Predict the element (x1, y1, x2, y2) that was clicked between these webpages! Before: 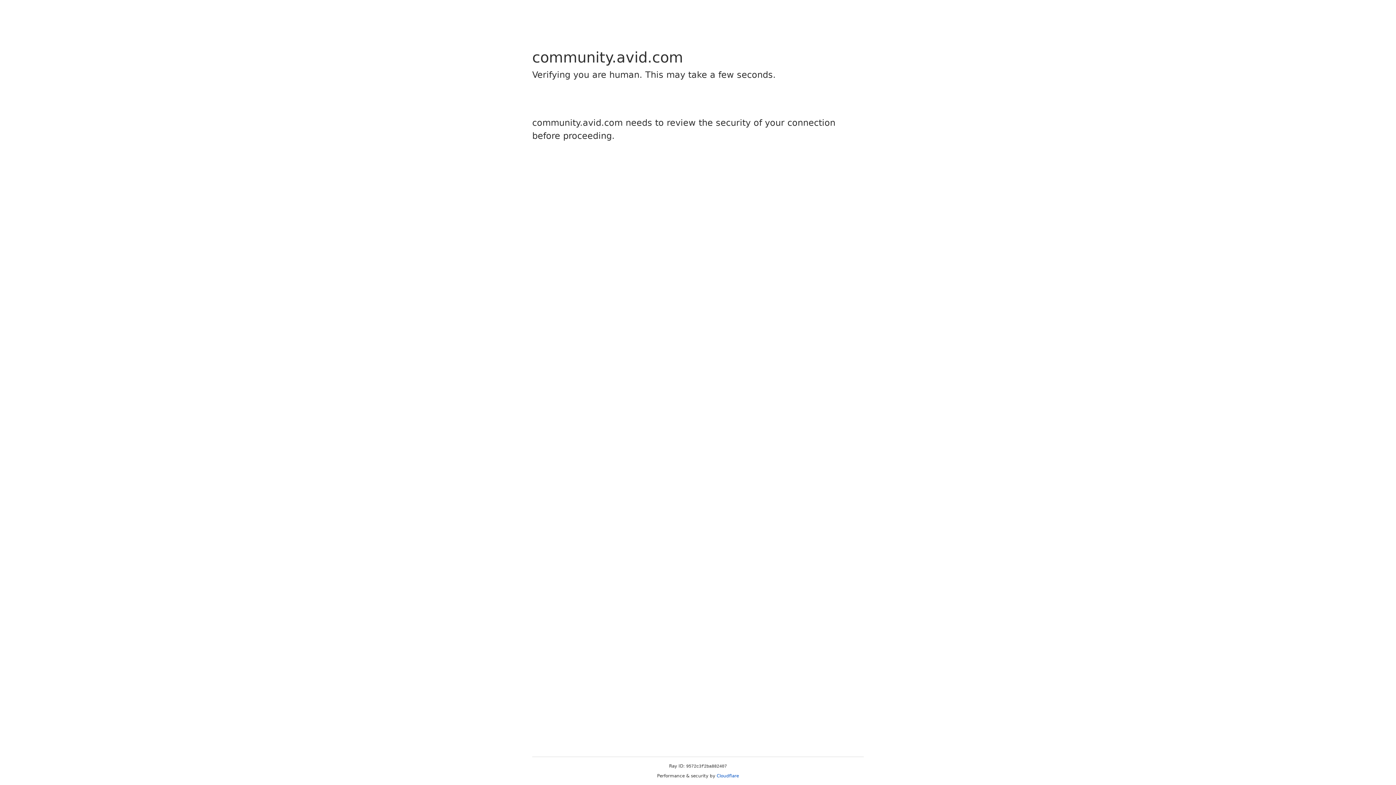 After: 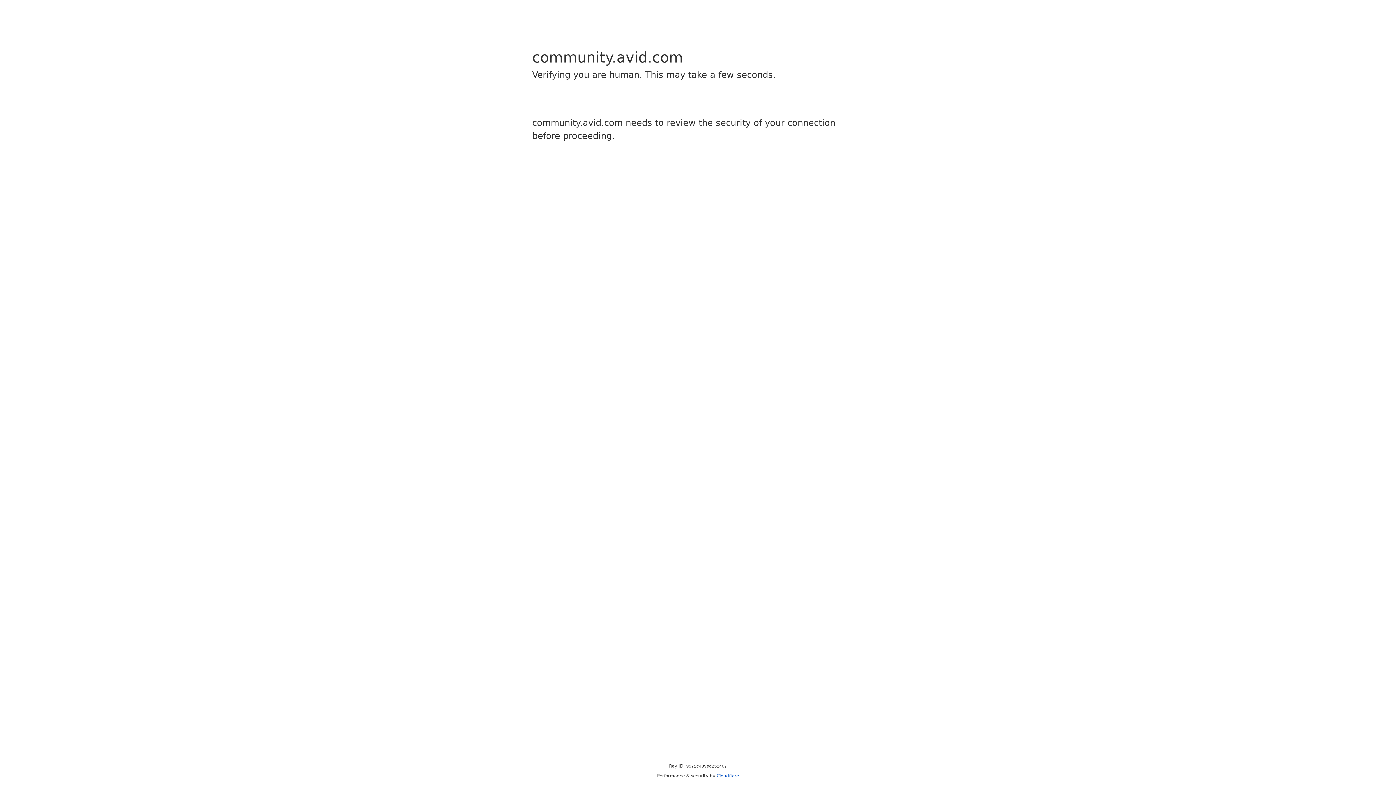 Action: bbox: (716, 773, 739, 778) label: Cloudflare